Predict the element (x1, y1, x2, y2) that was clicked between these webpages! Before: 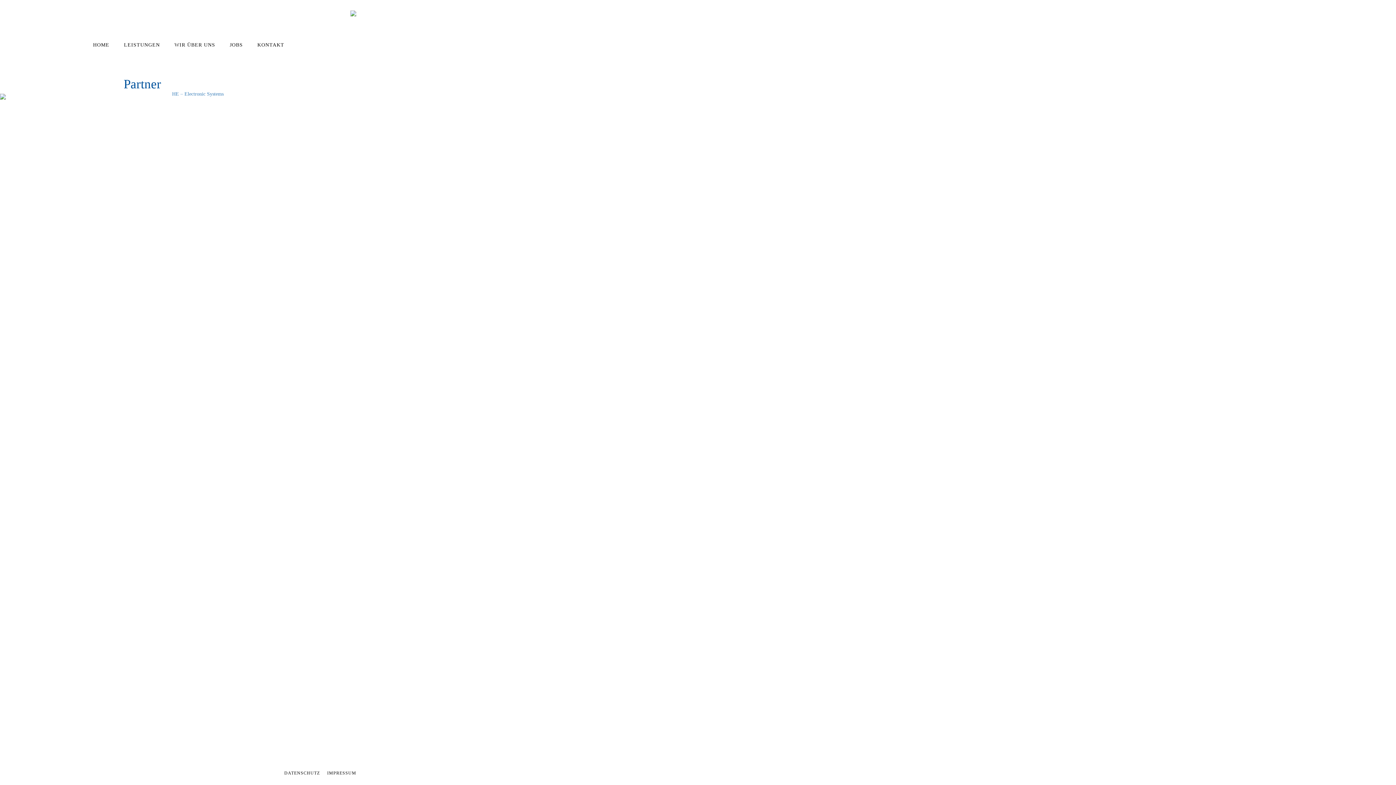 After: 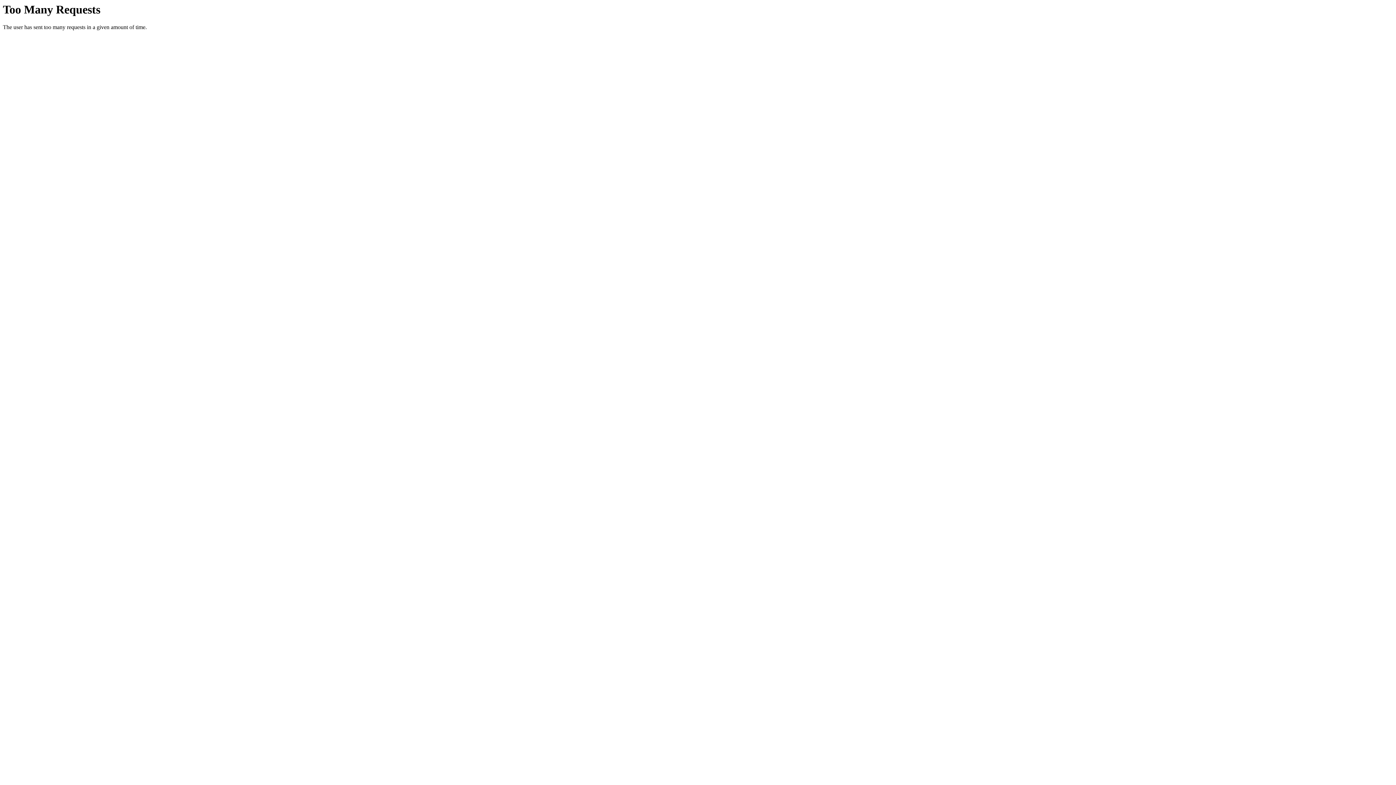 Action: bbox: (350, 10, 356, 16)